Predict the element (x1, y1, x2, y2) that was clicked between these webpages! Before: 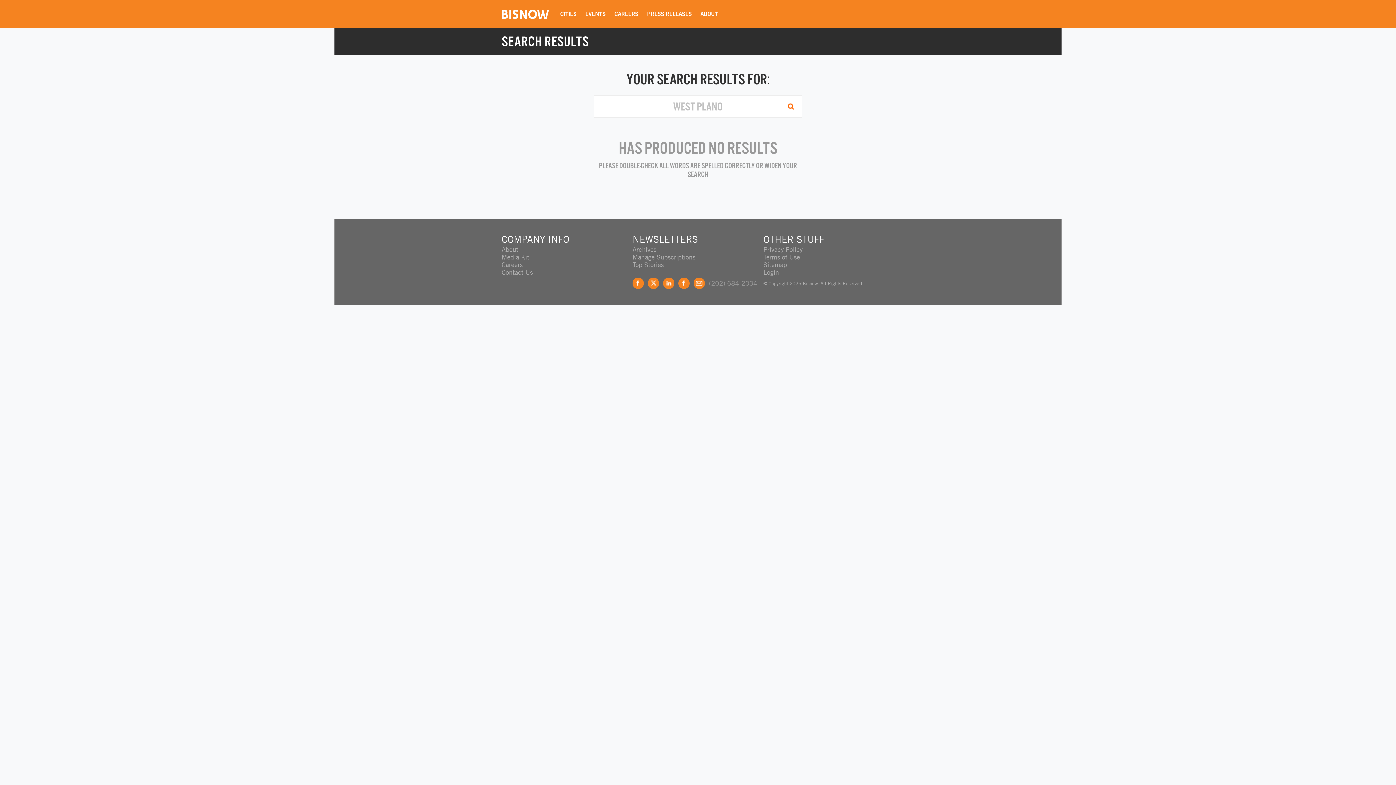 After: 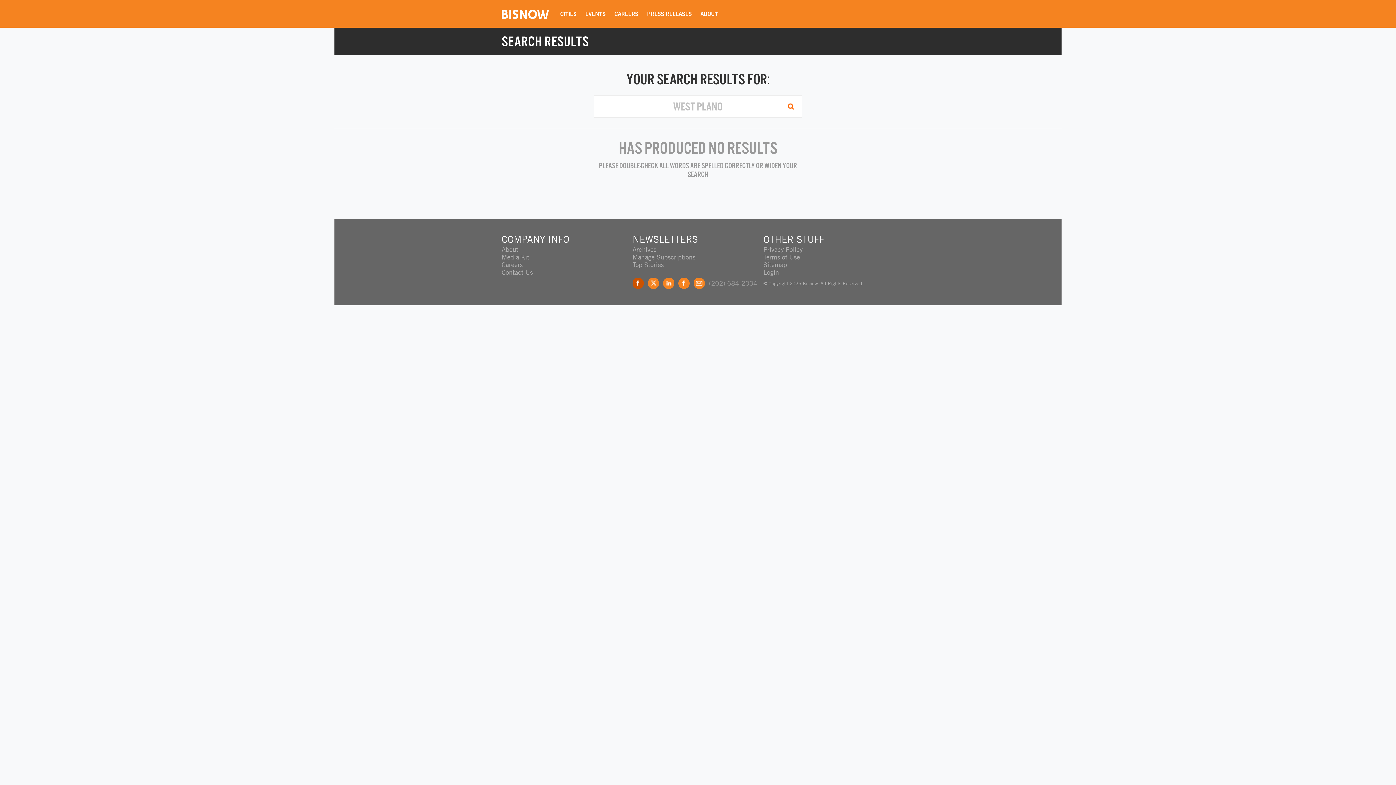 Action: bbox: (632, 277, 644, 289) label: Facebook